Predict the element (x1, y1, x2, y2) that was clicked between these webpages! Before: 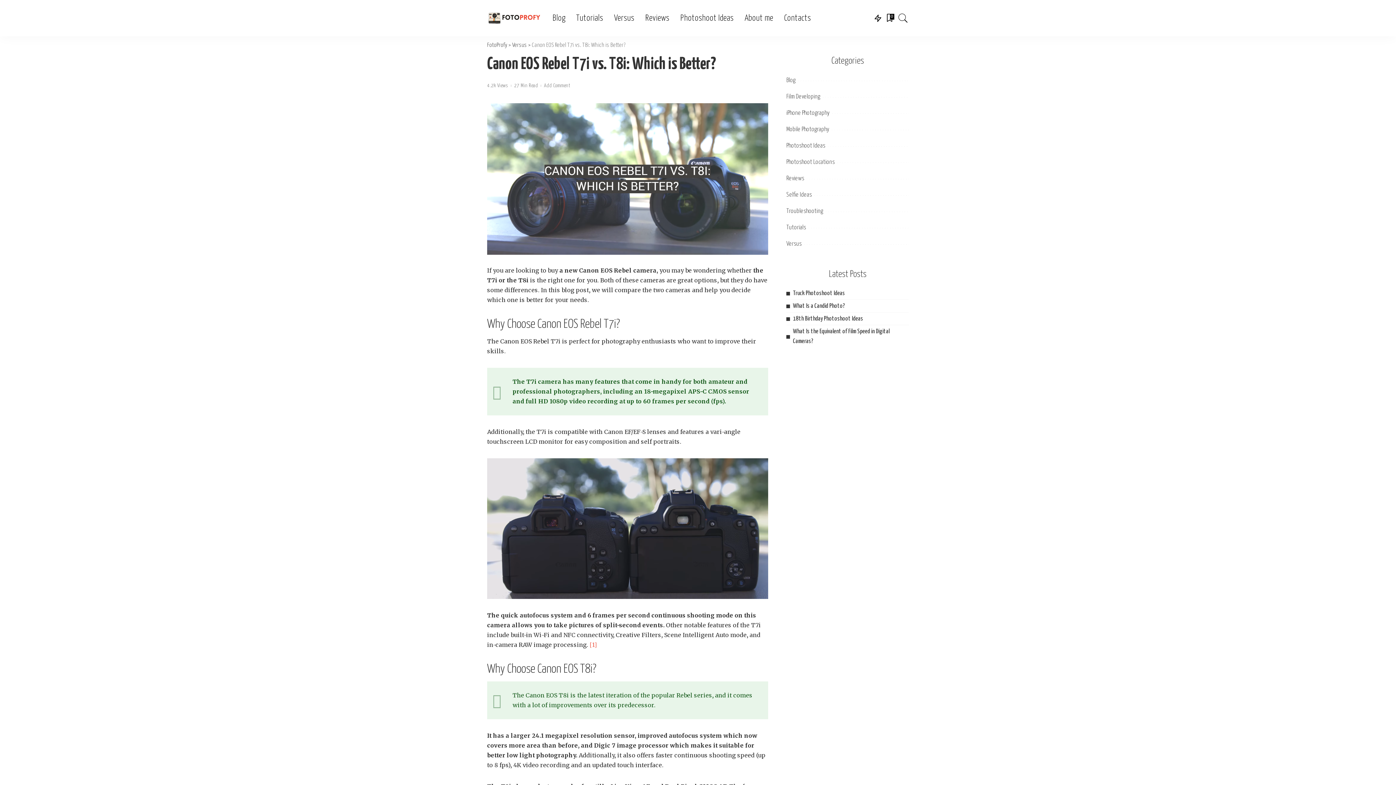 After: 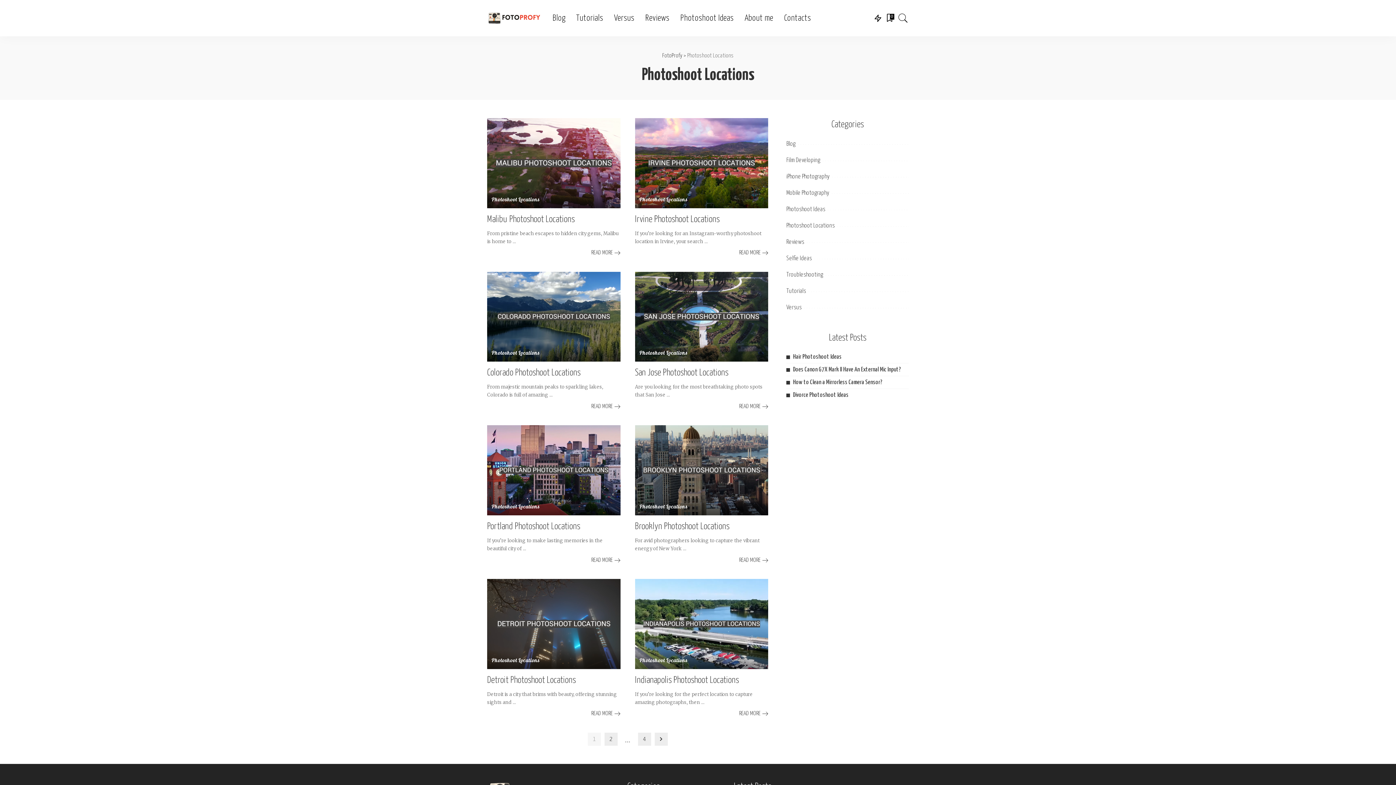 Action: label: Photoshoot Locations bbox: (786, 159, 835, 165)